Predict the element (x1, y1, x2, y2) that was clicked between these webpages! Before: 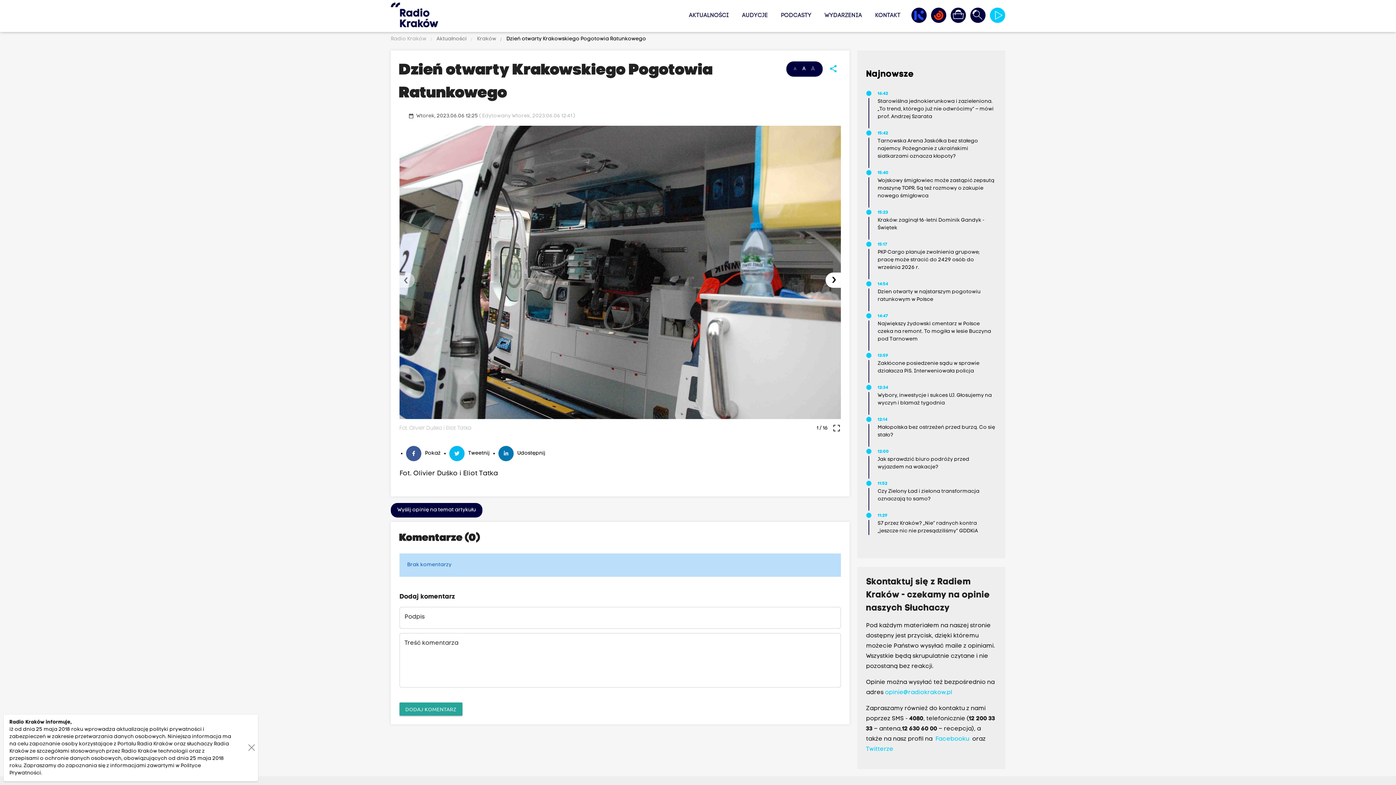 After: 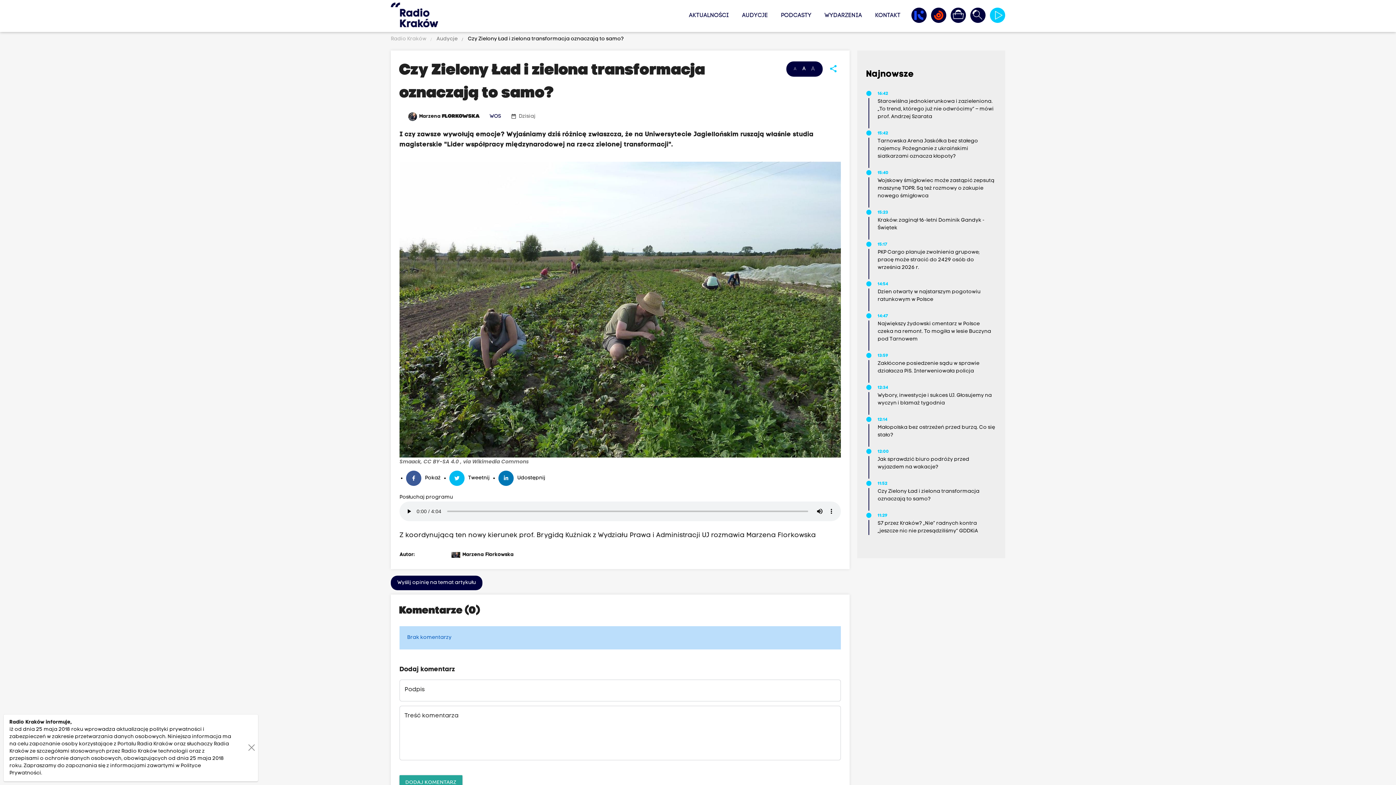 Action: bbox: (877, 481, 995, 503) label: 11:52
Czy Zielony Ład i zielona transformacja oznaczają to samo?